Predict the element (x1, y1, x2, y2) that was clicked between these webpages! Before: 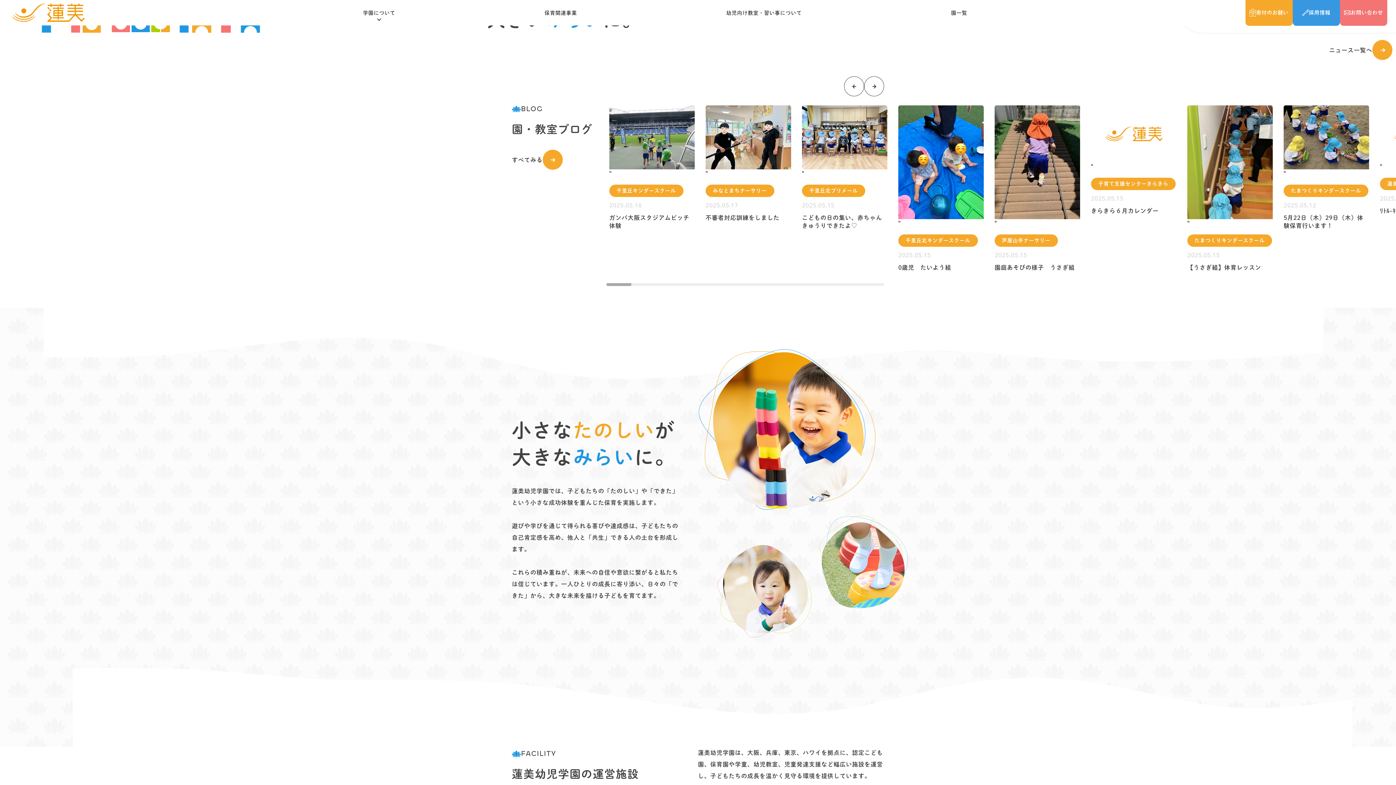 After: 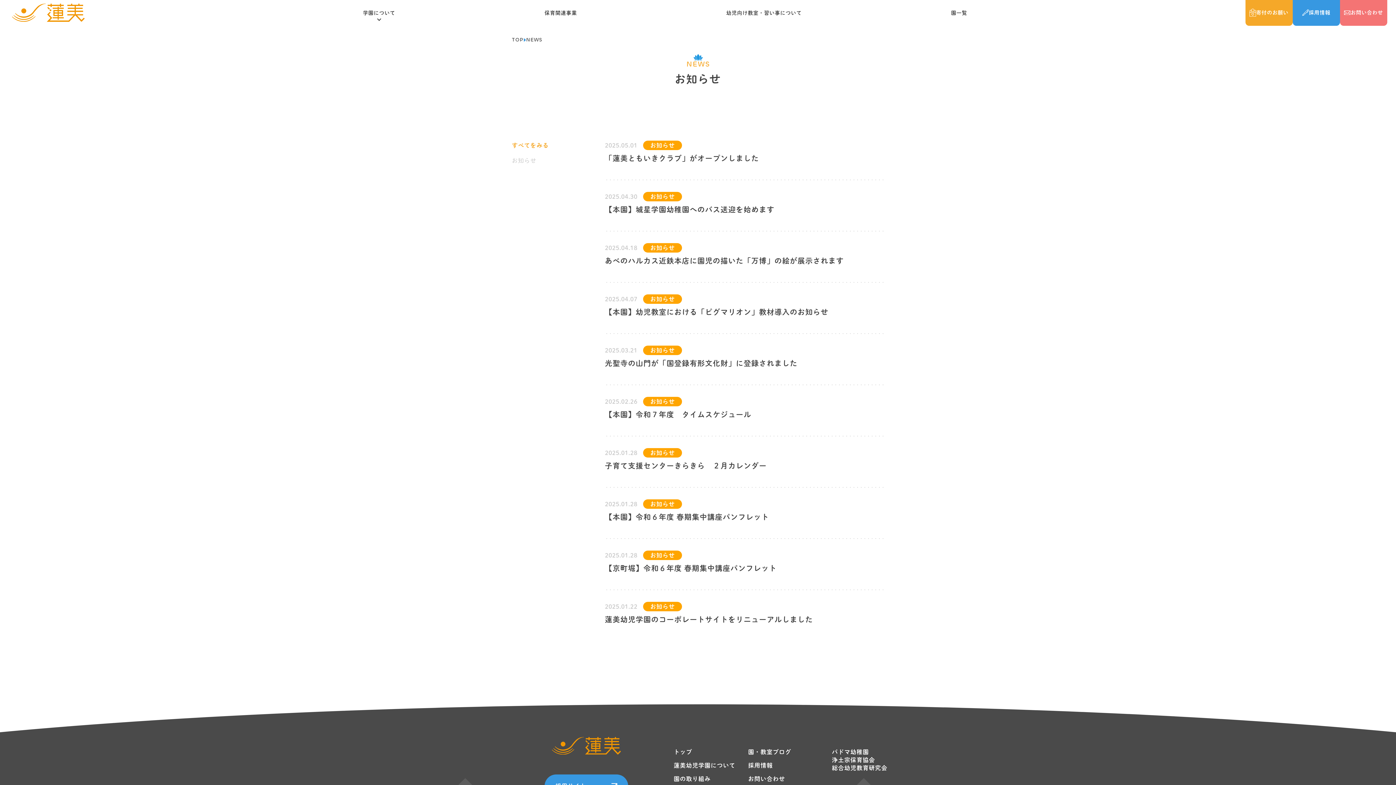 Action: bbox: (1320, 36, 1396, 63) label: ニュース一覧へ